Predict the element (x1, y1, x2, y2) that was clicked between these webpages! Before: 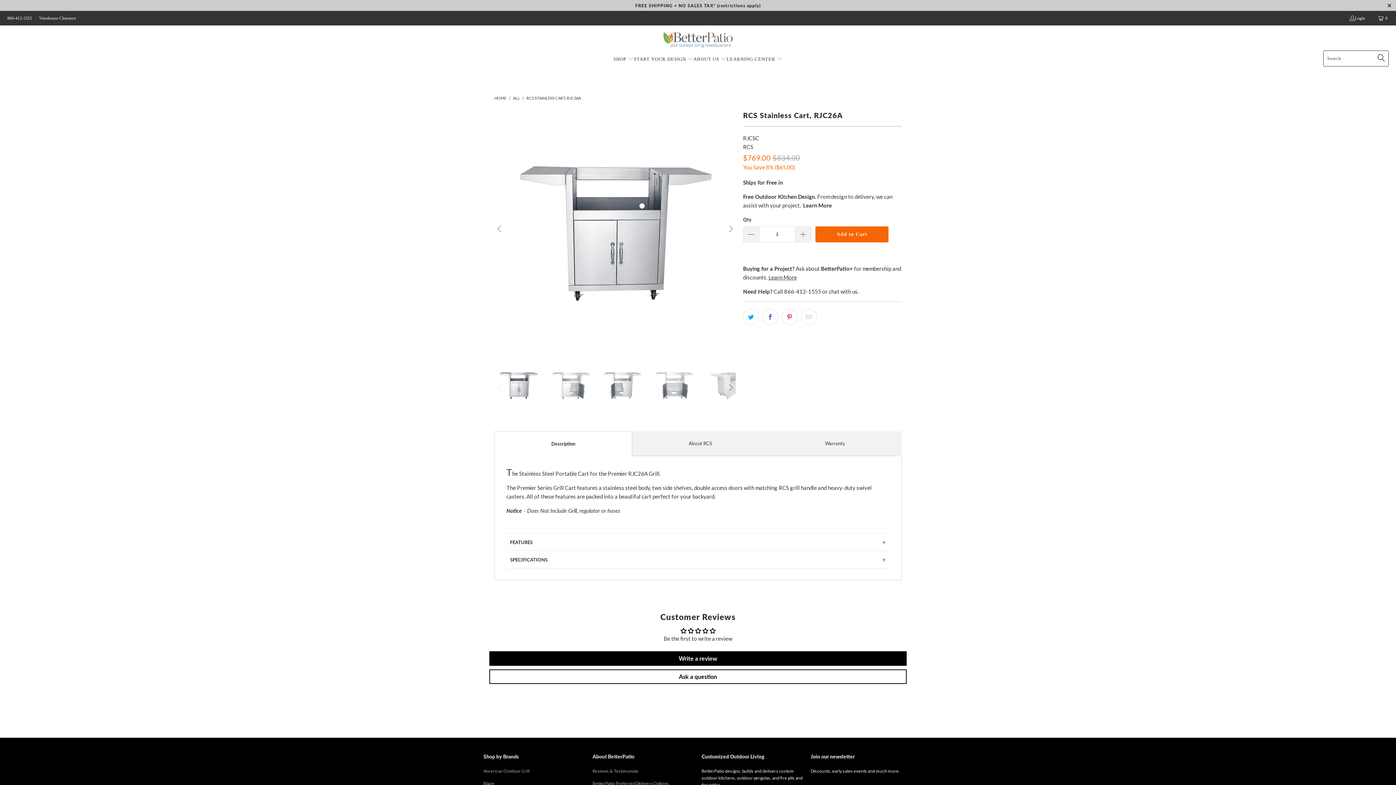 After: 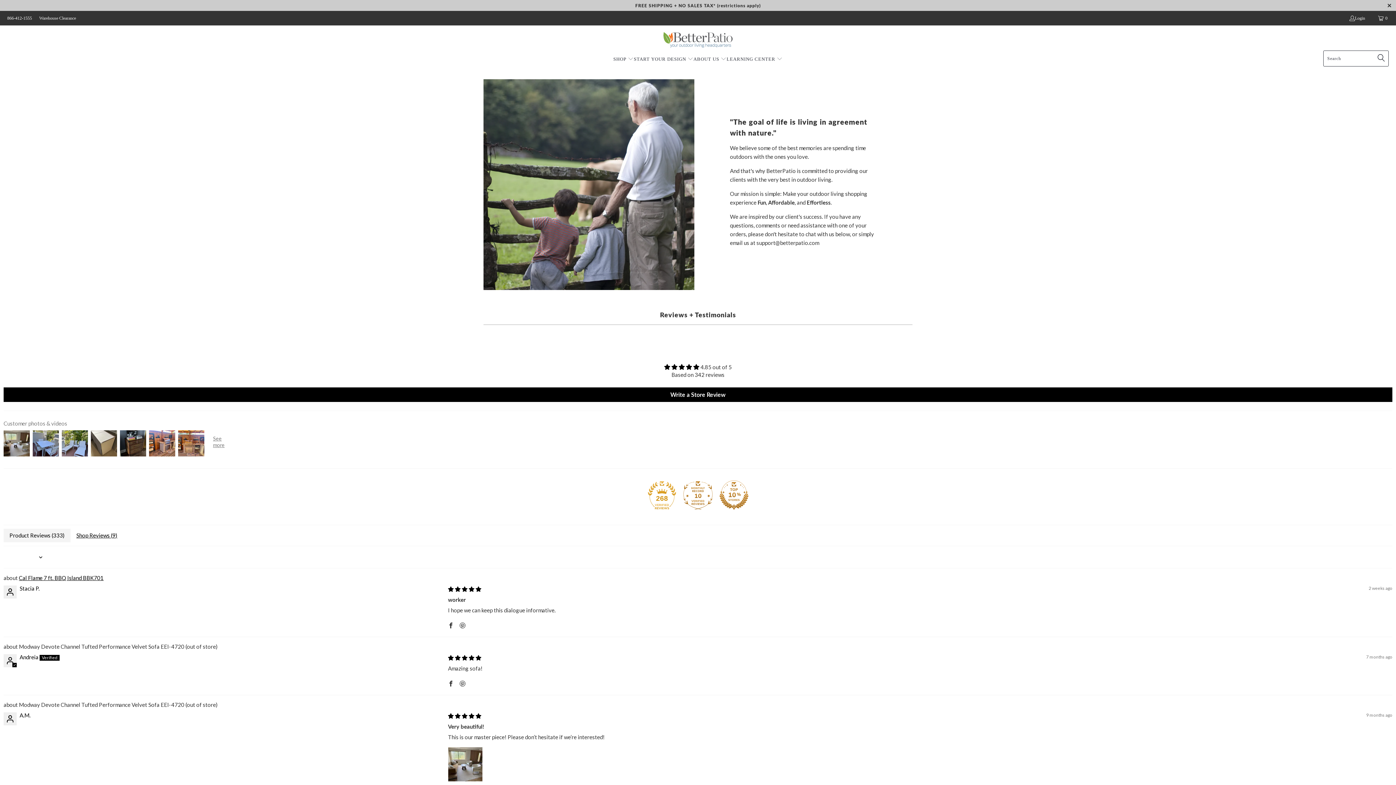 Action: bbox: (592, 768, 638, 774) label: Reviews & Testimonials